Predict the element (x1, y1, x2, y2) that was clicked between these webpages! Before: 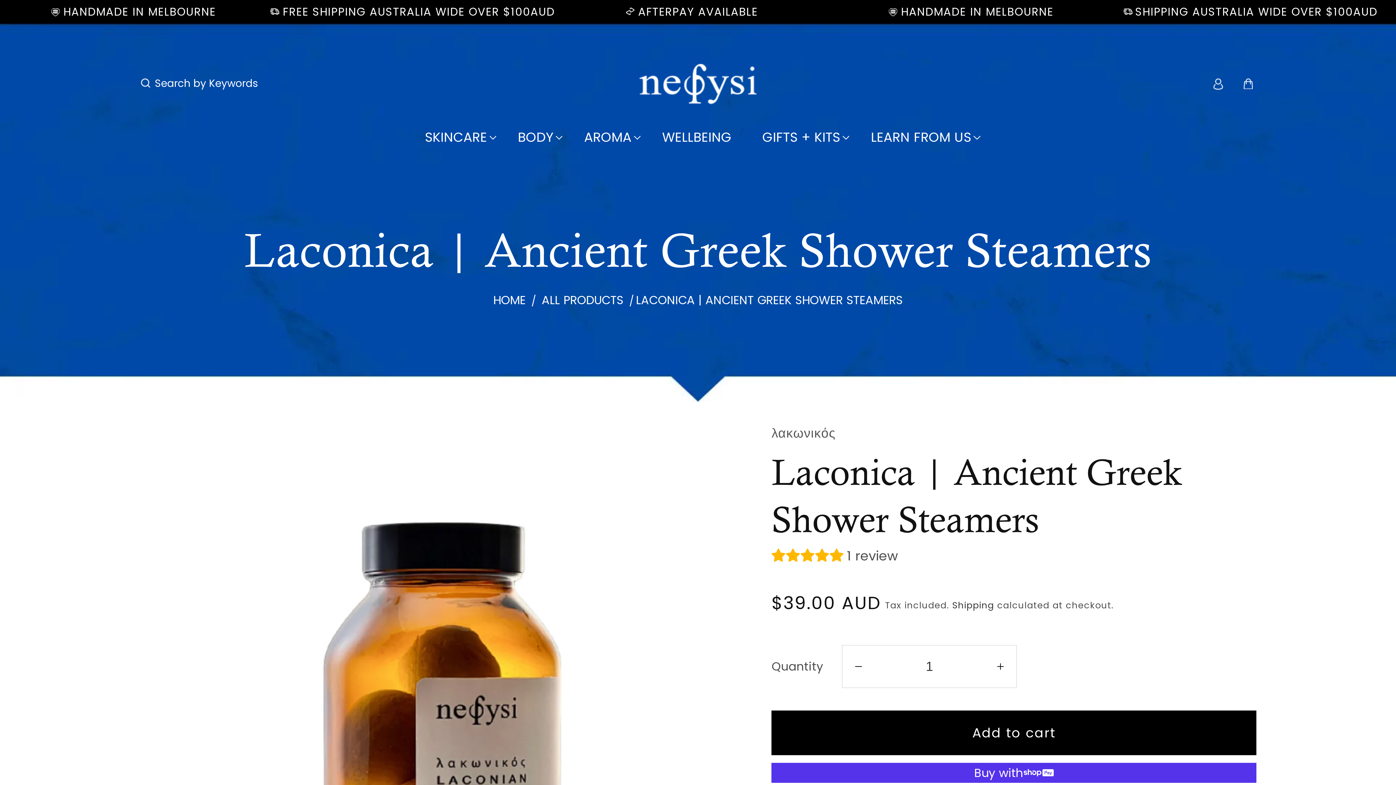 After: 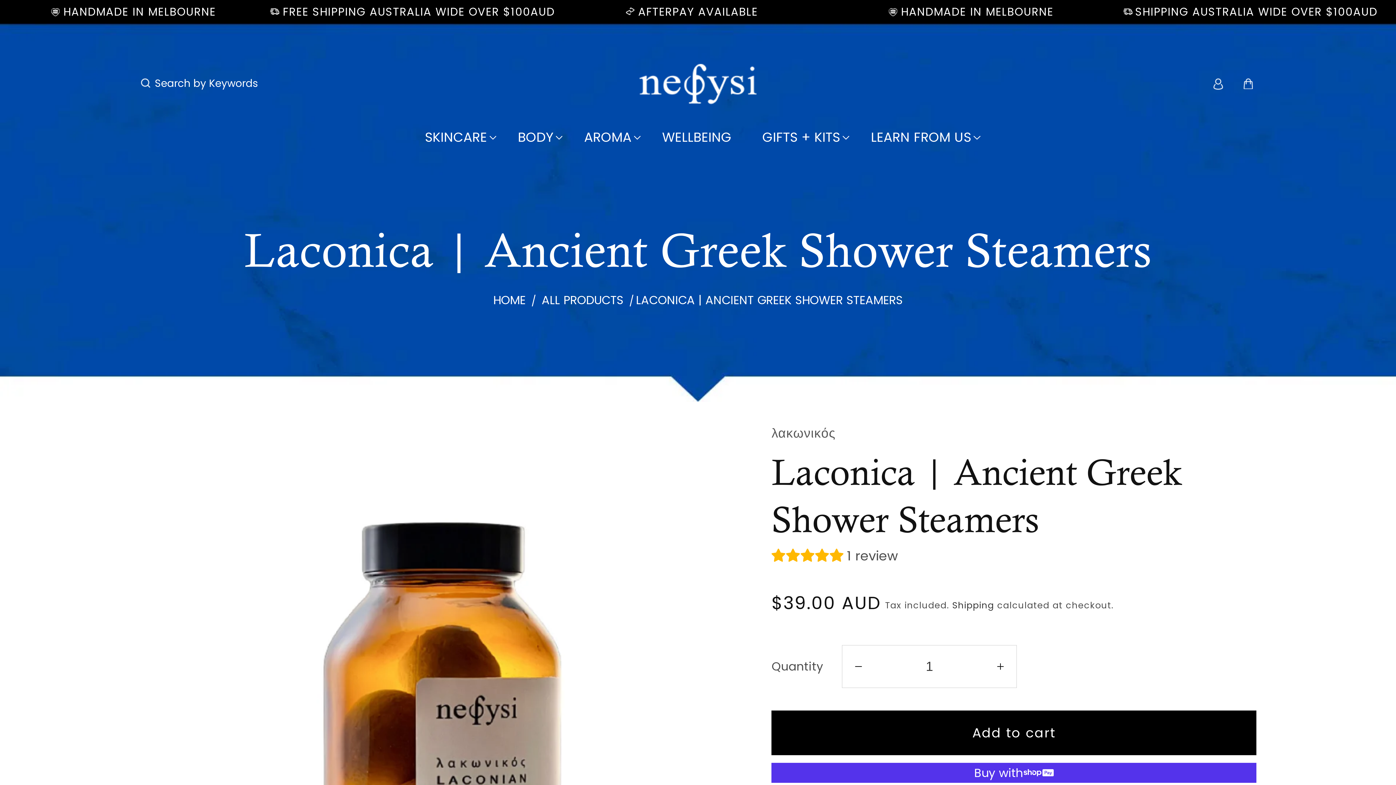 Action: bbox: (636, 291, 903, 308) label: LACONICA | ANCIENT GREEK SHOWER STEAMERS